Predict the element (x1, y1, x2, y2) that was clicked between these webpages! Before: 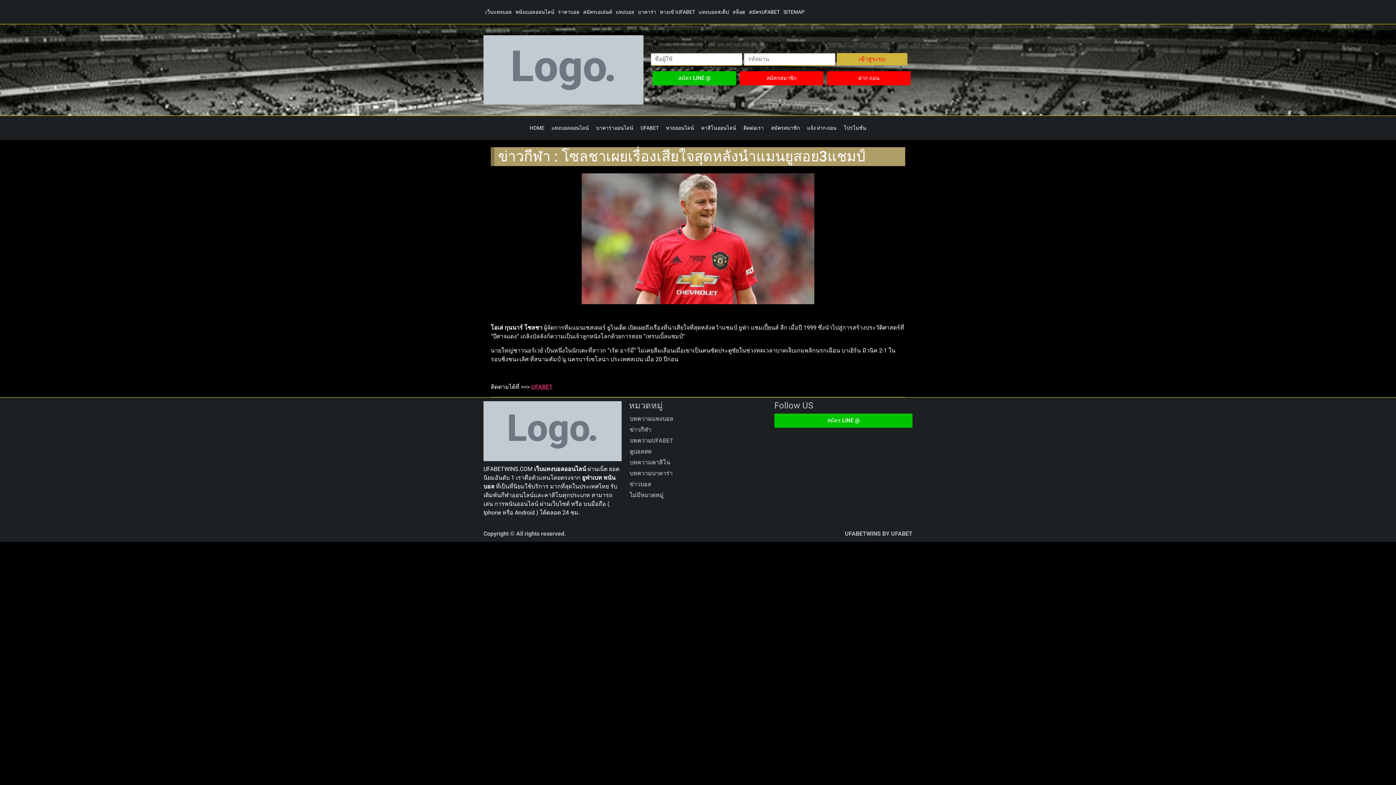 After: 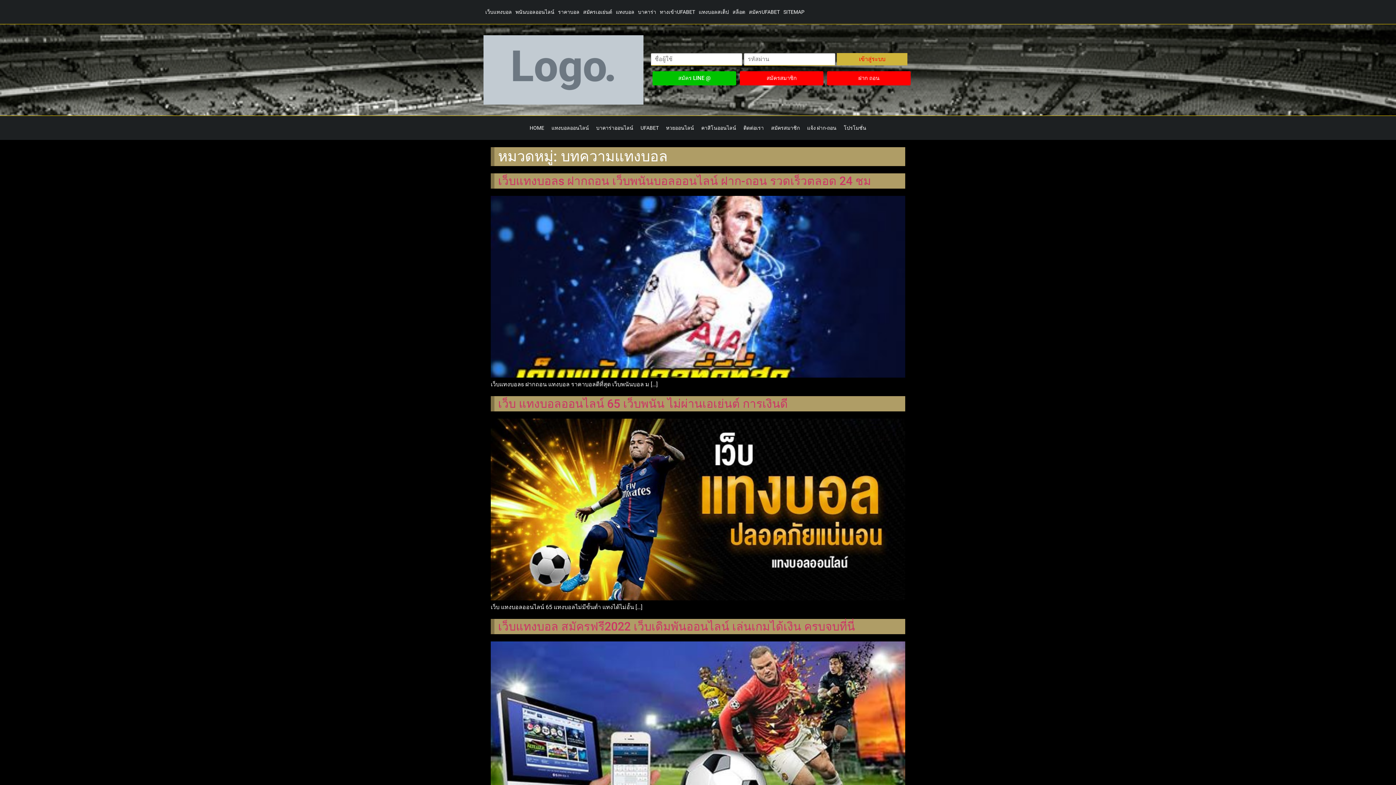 Action: bbox: (629, 413, 767, 424) label: บทความแทงบอล